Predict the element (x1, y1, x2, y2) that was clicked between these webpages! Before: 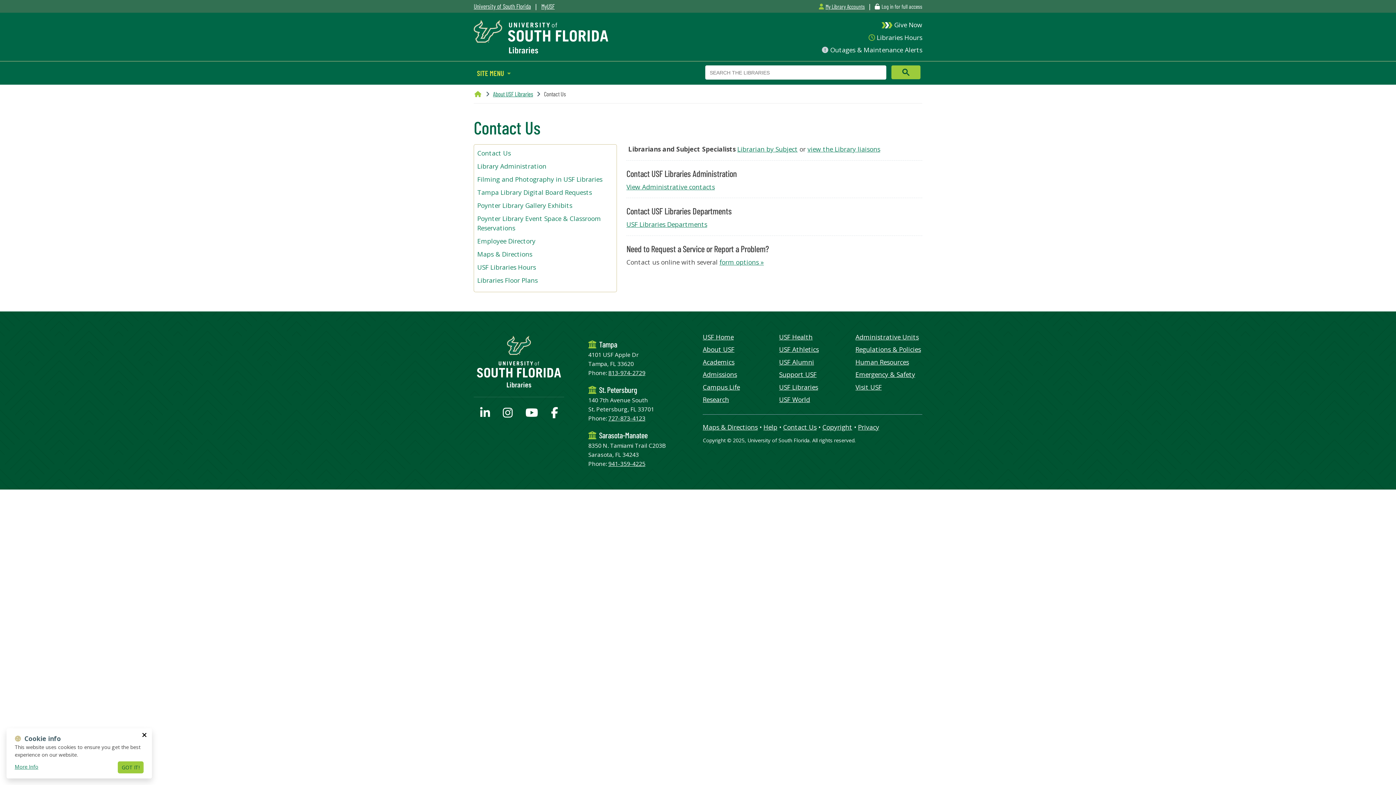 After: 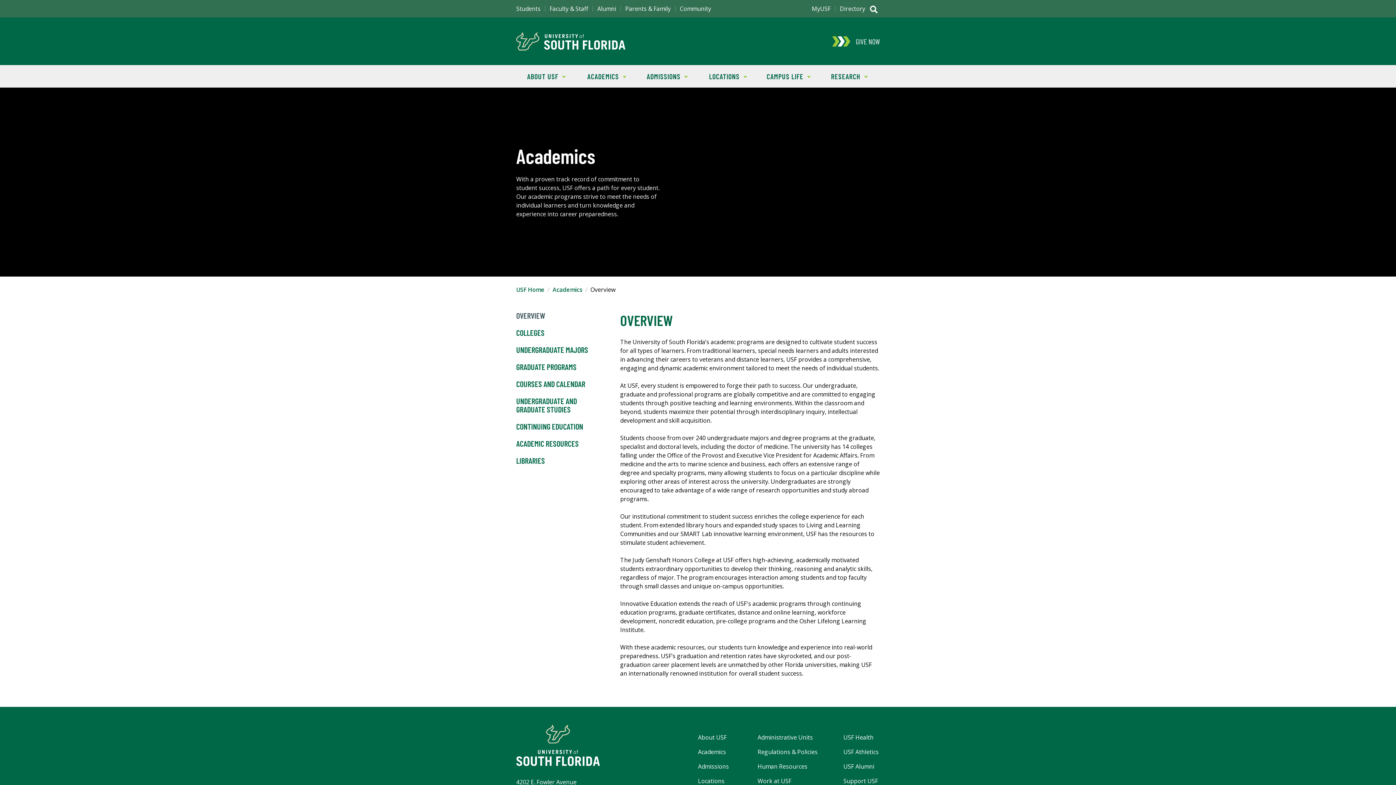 Action: label: Academics bbox: (702, 357, 769, 366)